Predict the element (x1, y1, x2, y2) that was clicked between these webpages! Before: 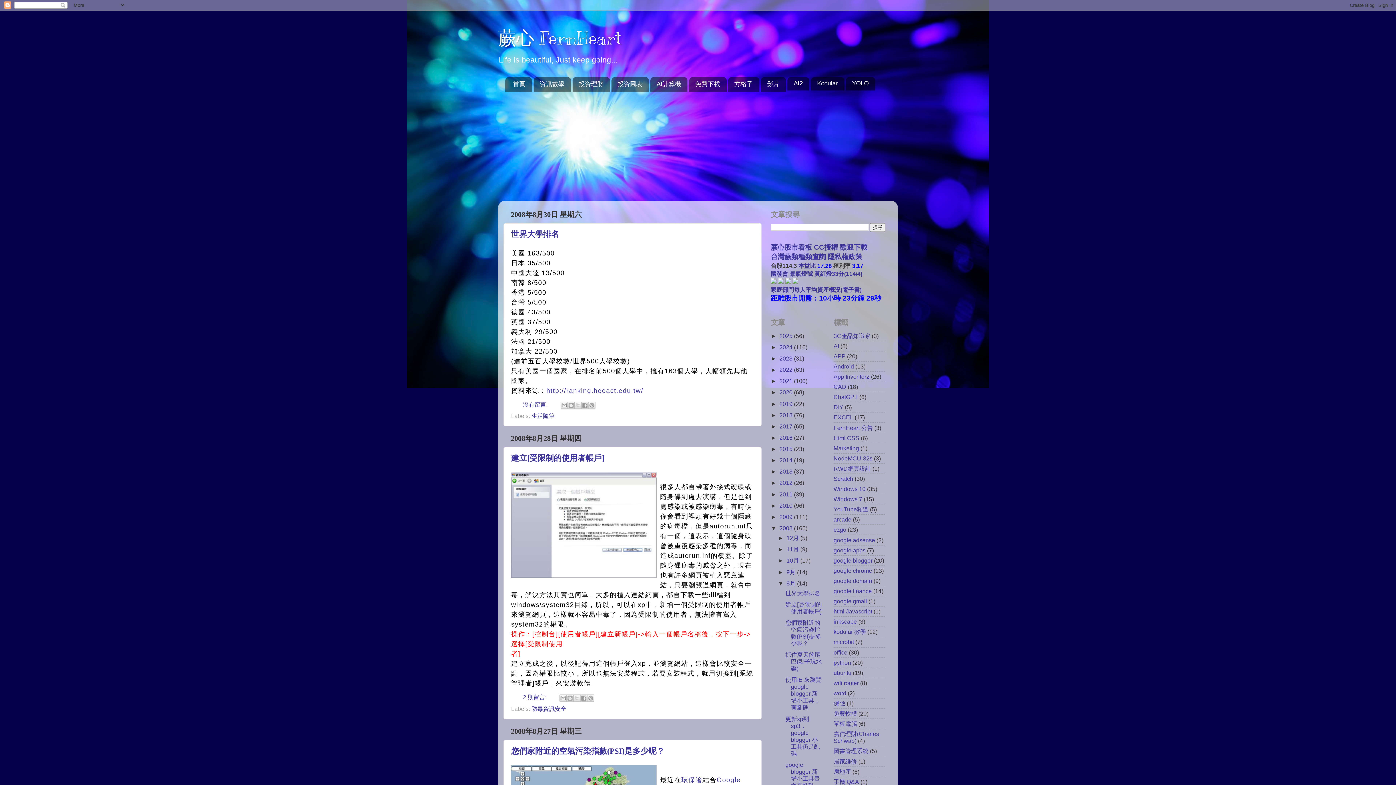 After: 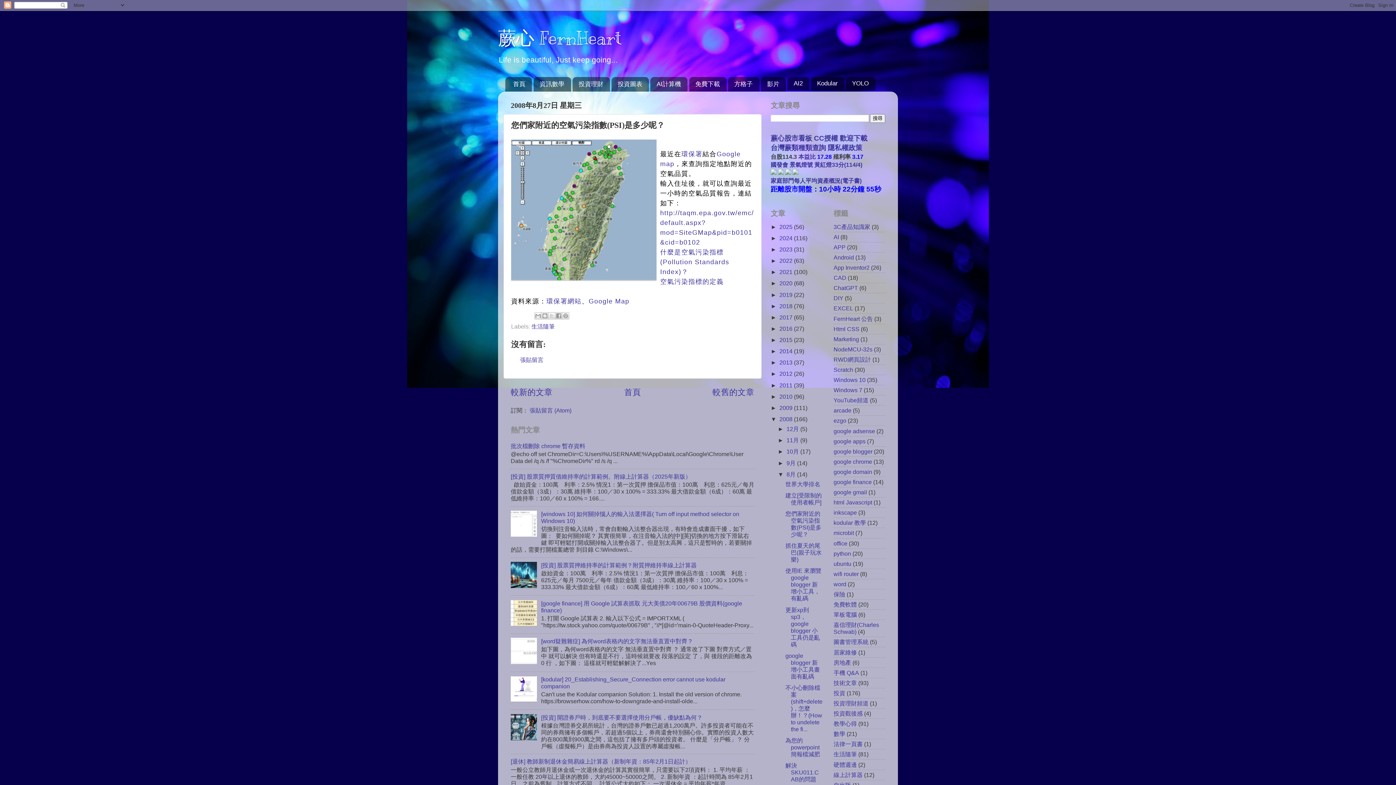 Action: label: 您們家附近的空氣污染指數(PSI)是多少呢？ bbox: (511, 746, 664, 755)